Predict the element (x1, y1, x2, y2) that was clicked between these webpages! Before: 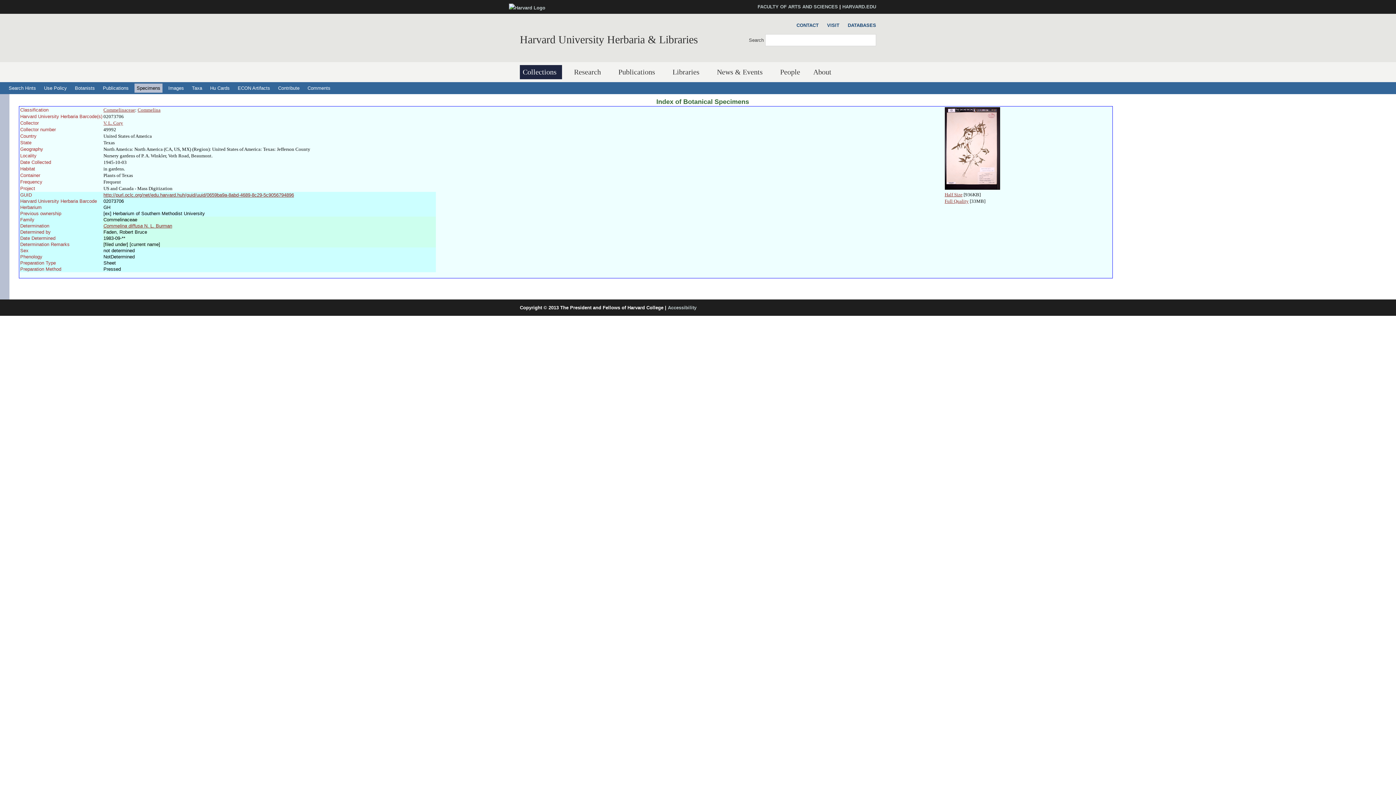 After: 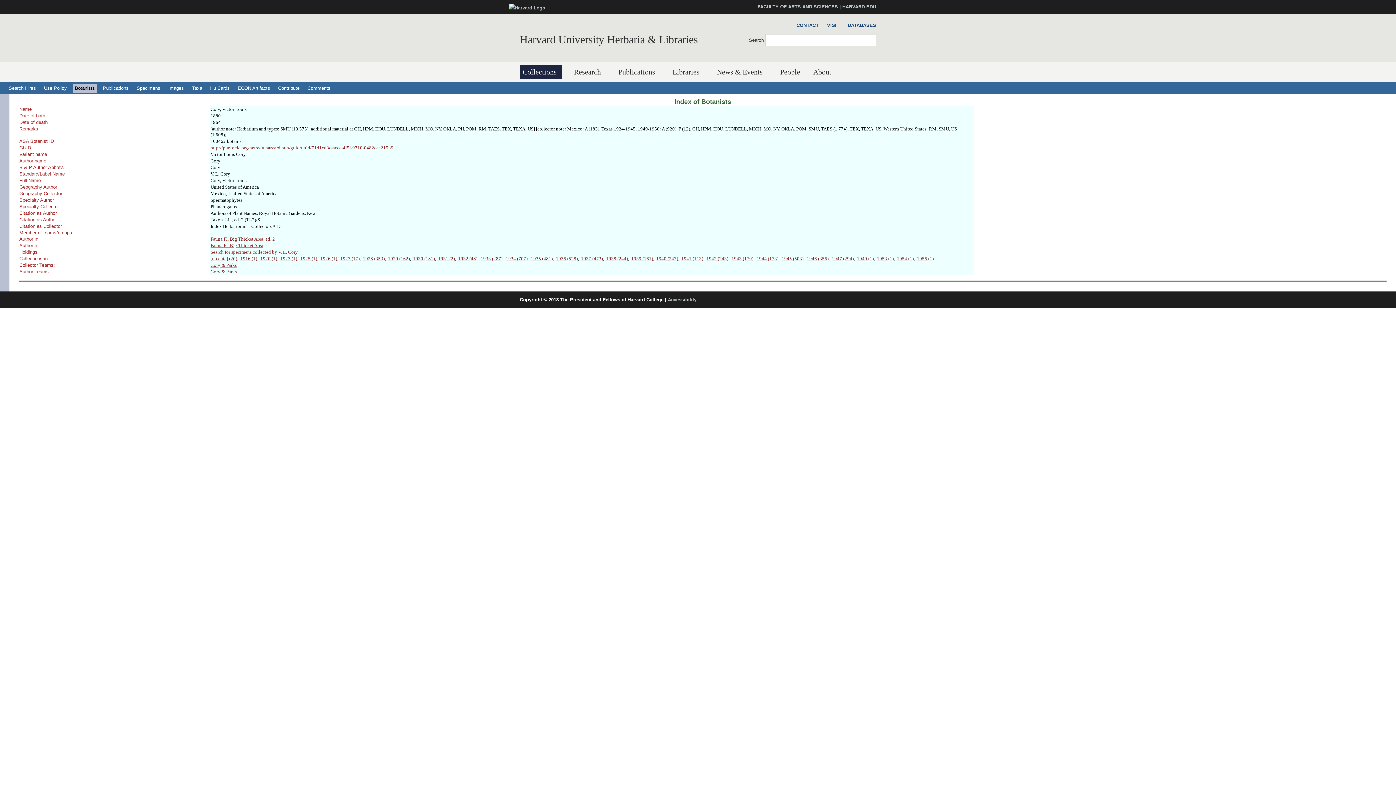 Action: label: V. L. Cory bbox: (103, 120, 123, 125)